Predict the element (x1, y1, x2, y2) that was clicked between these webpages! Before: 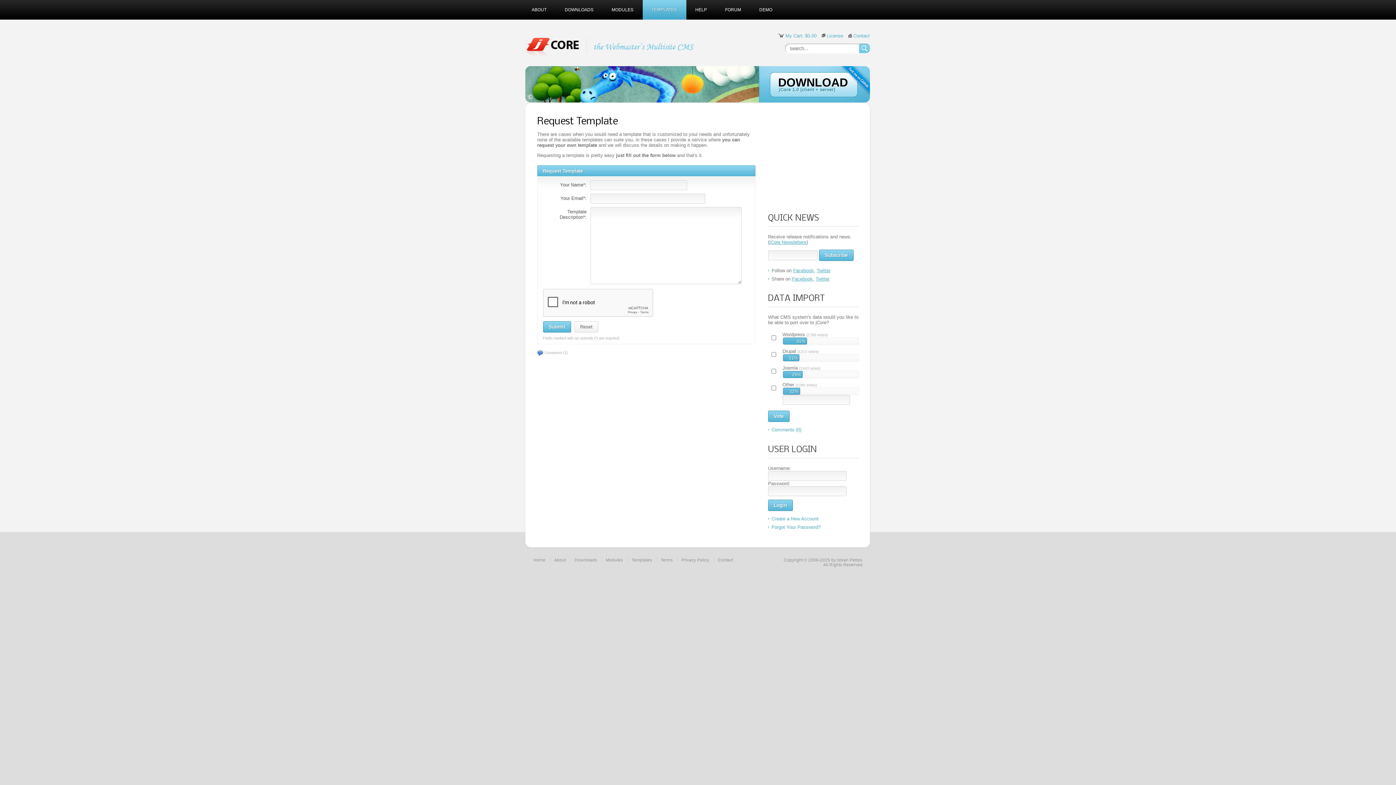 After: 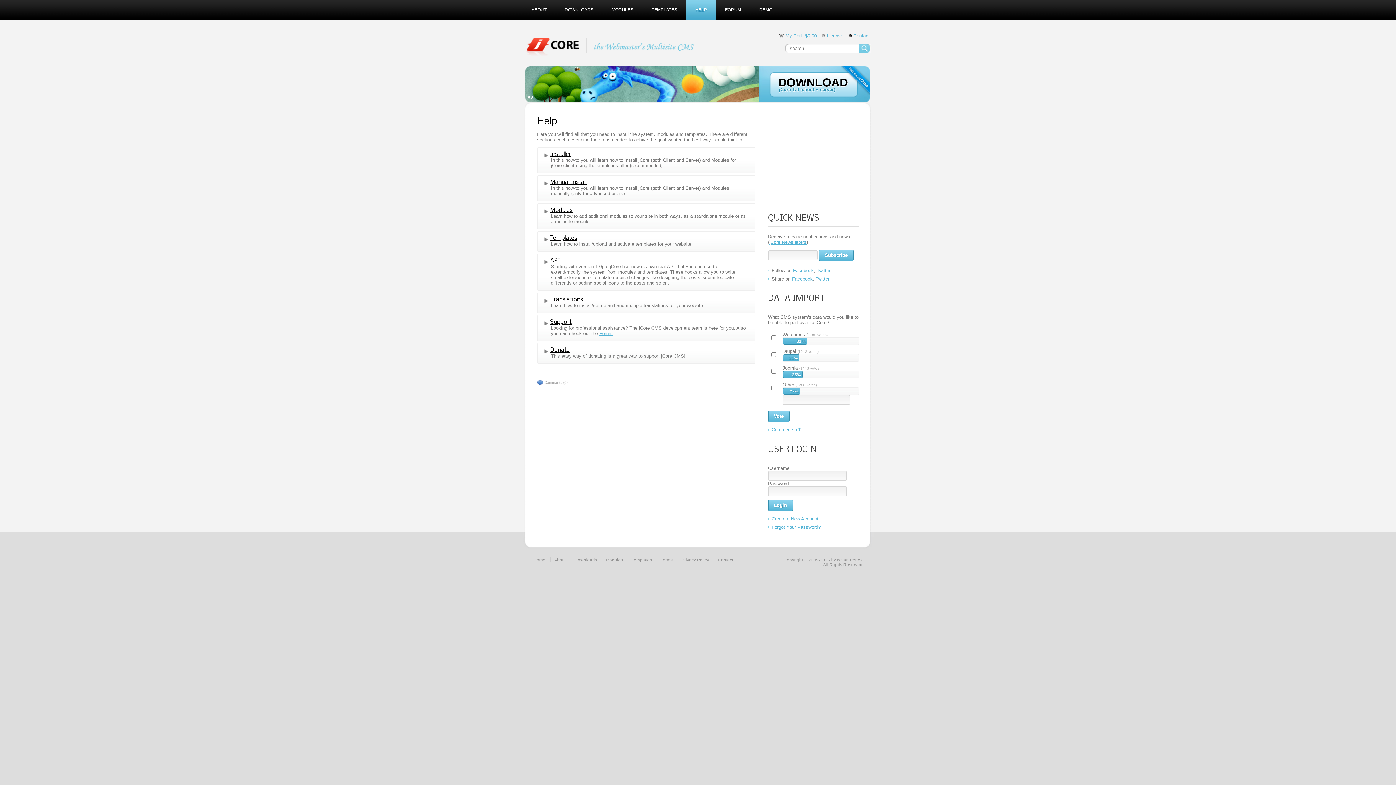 Action: label: HELP bbox: (686, 0, 716, 19)